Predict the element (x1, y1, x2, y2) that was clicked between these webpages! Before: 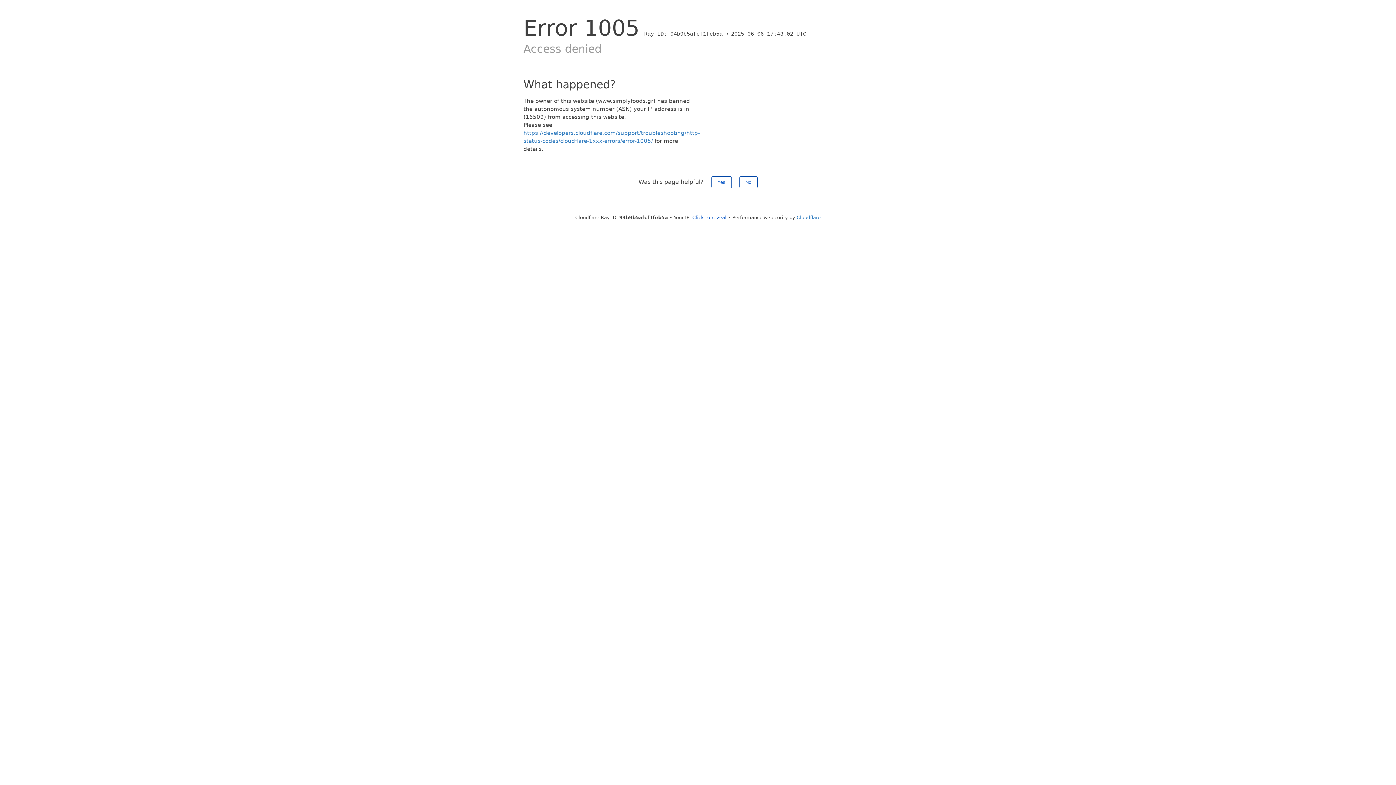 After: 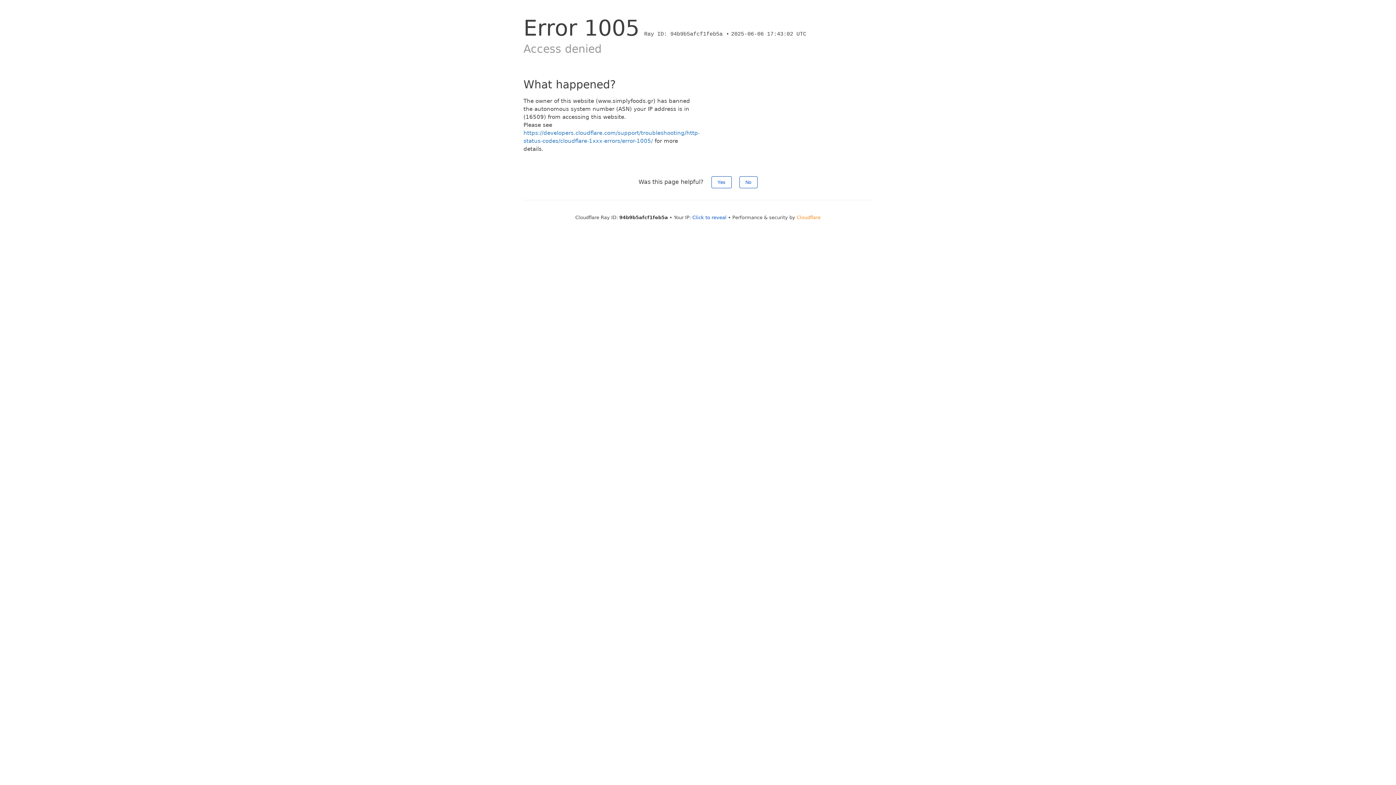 Action: bbox: (796, 214, 820, 220) label: Cloudflare